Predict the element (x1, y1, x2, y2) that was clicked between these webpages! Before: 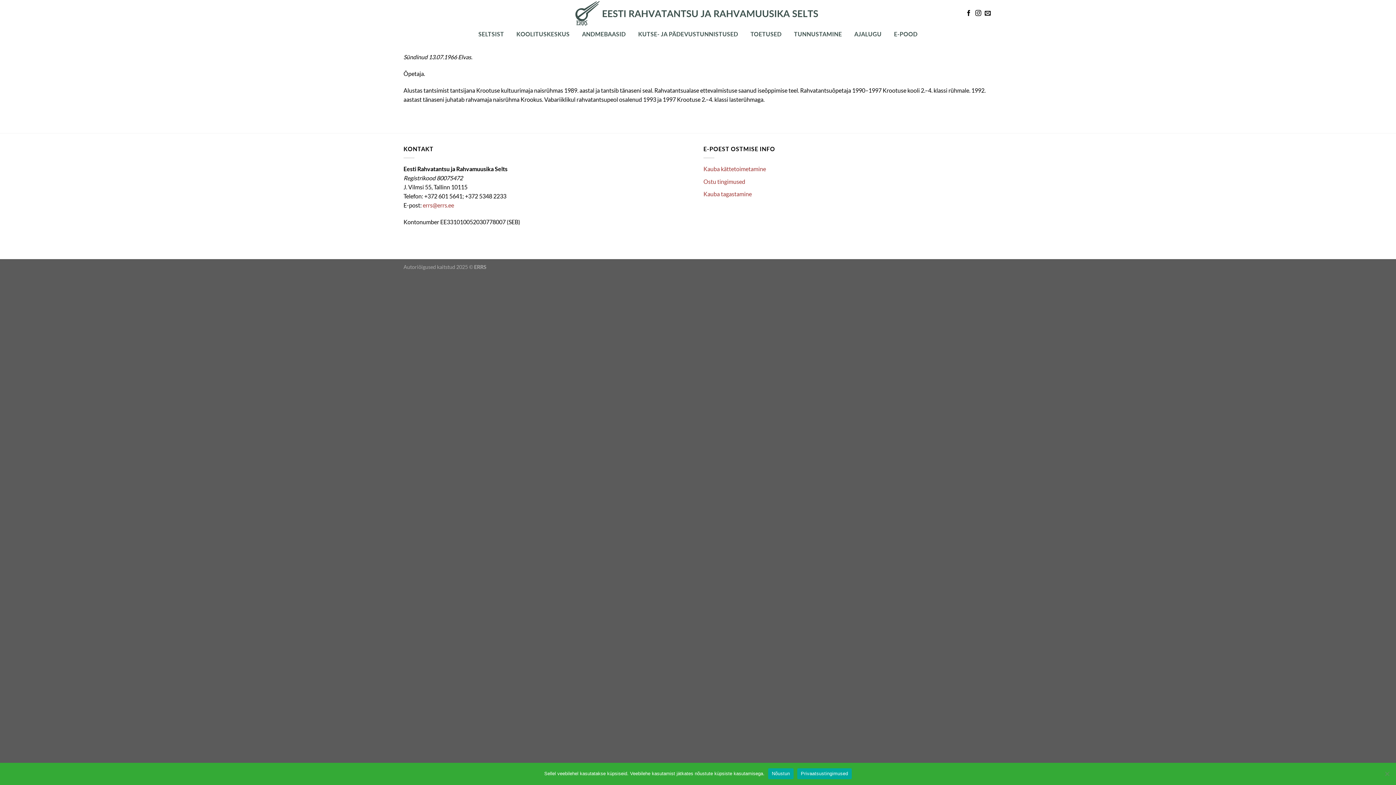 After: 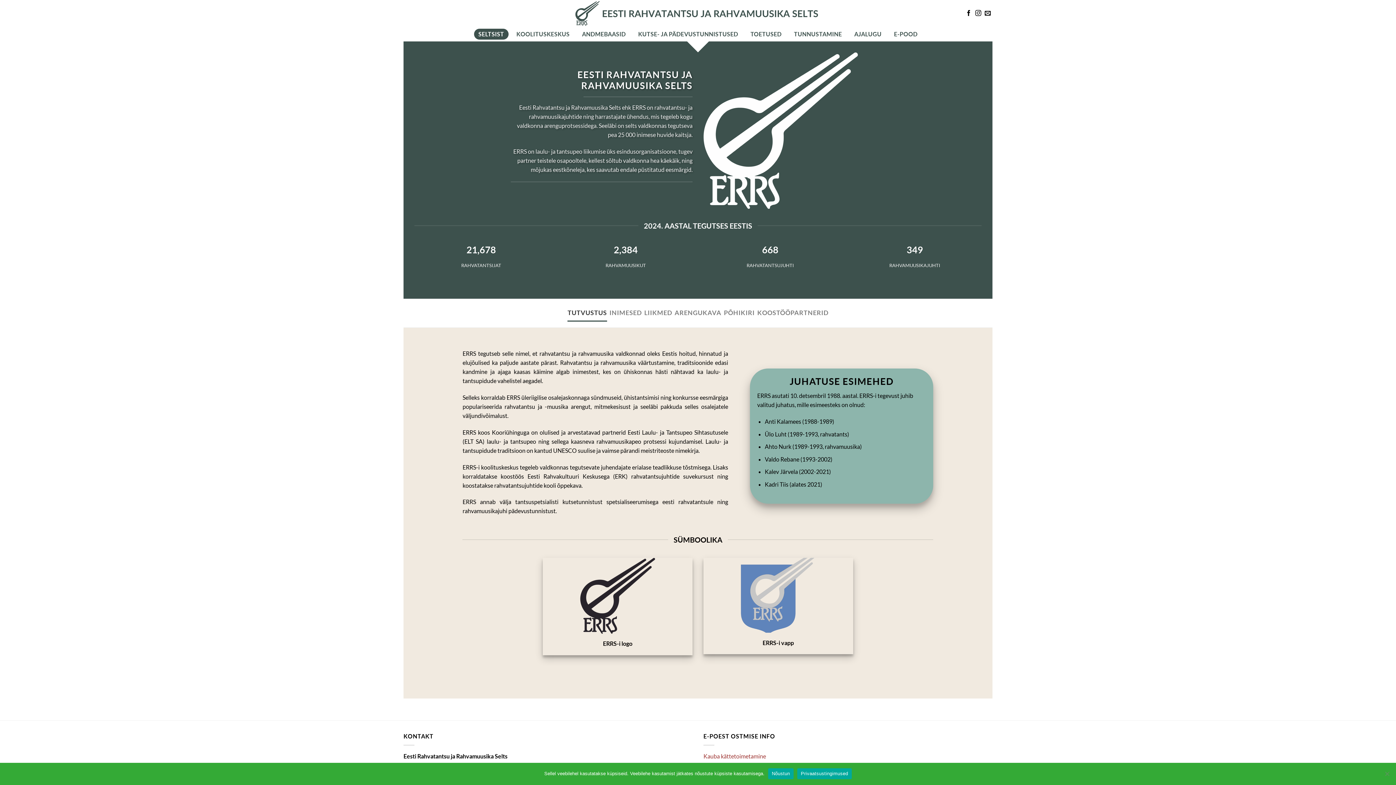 Action: bbox: (474, 28, 508, 39) label: SELTSIST